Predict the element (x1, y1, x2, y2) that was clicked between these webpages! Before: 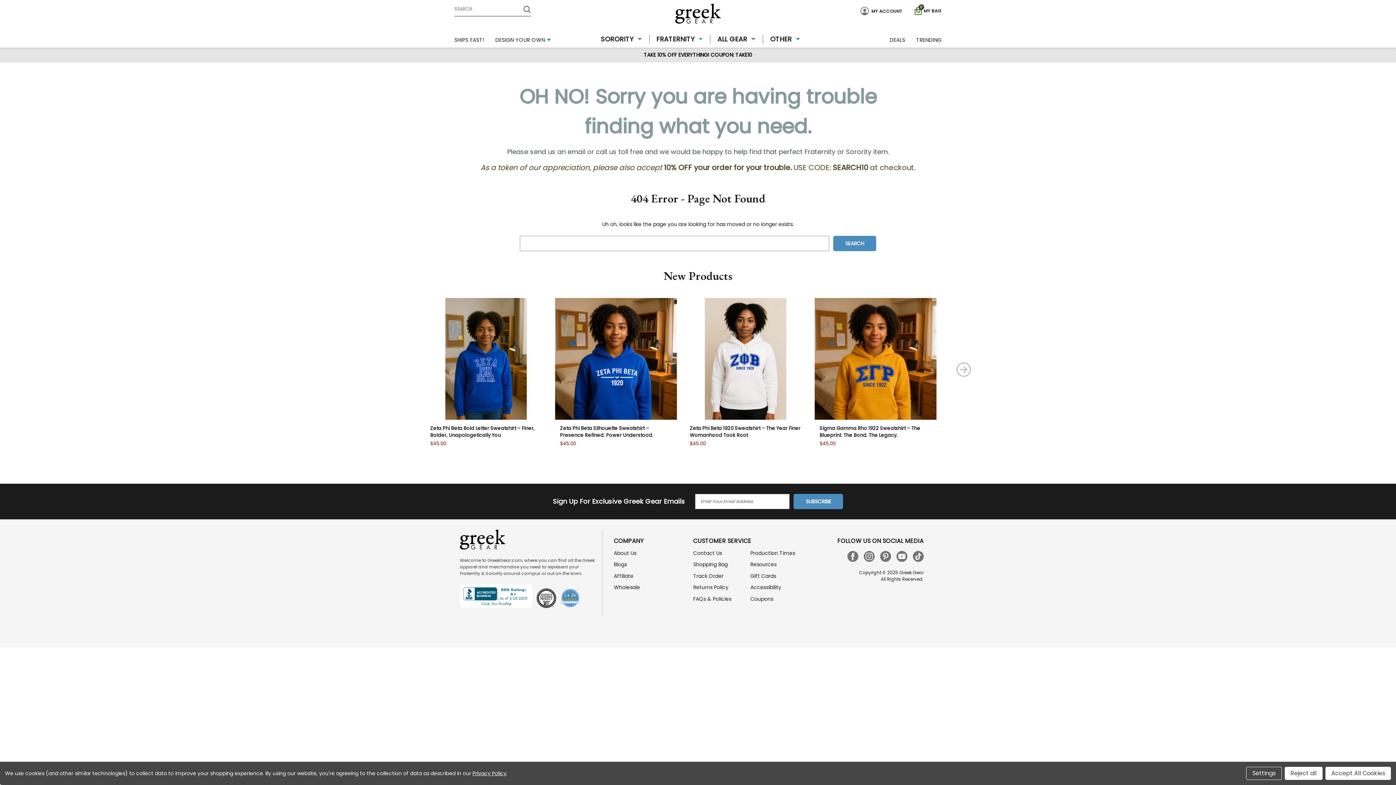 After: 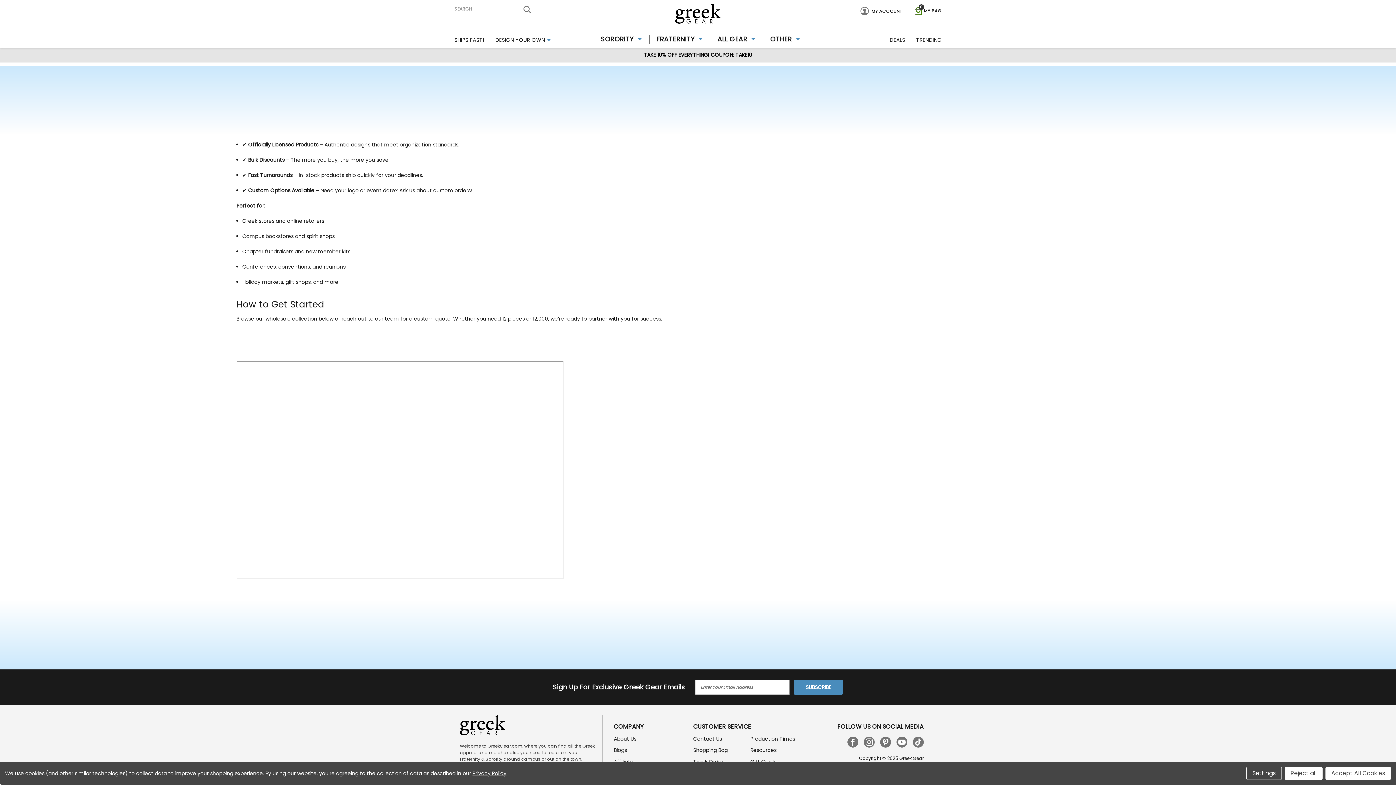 Action: bbox: (614, 584, 685, 591) label: Wholesale